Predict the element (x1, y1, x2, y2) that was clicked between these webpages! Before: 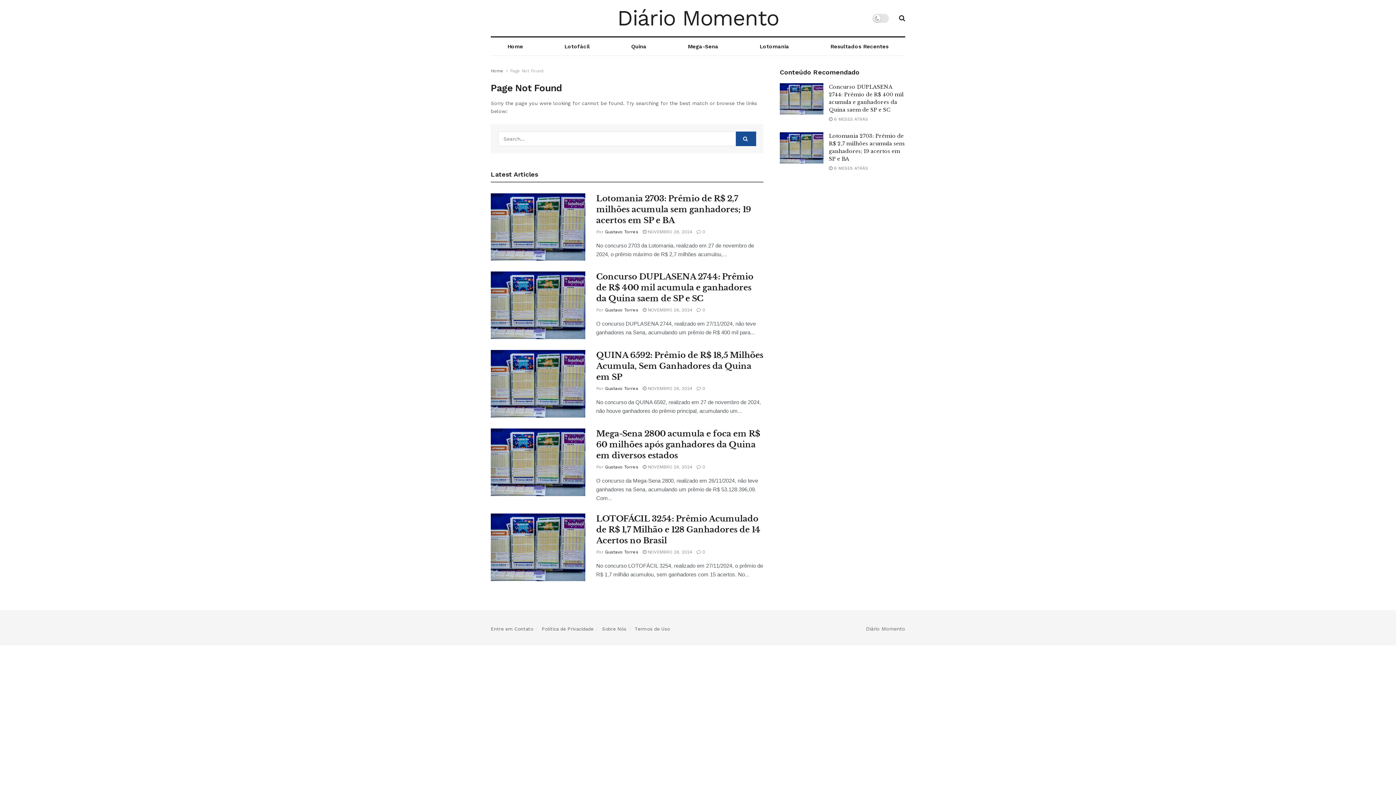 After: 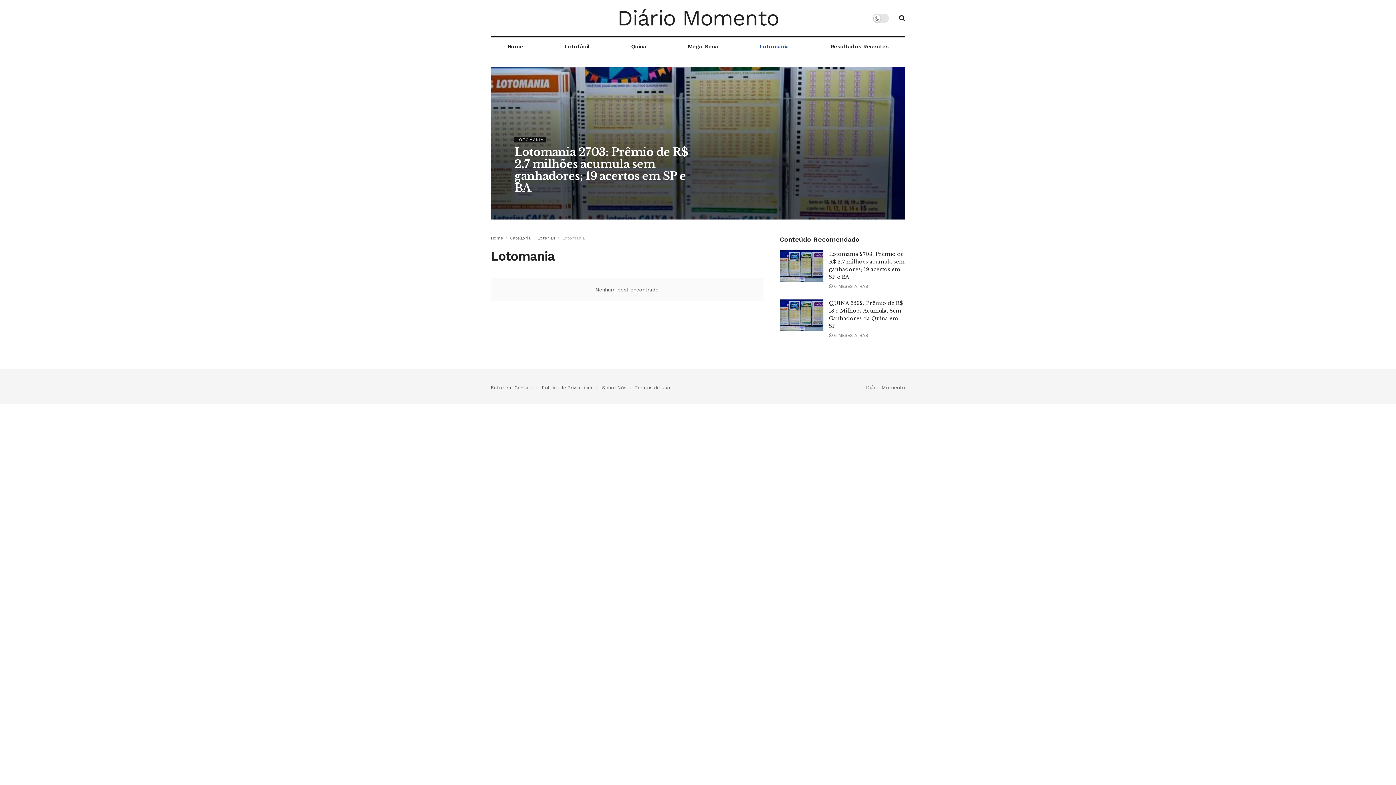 Action: bbox: (743, 37, 805, 55) label: Lotomania